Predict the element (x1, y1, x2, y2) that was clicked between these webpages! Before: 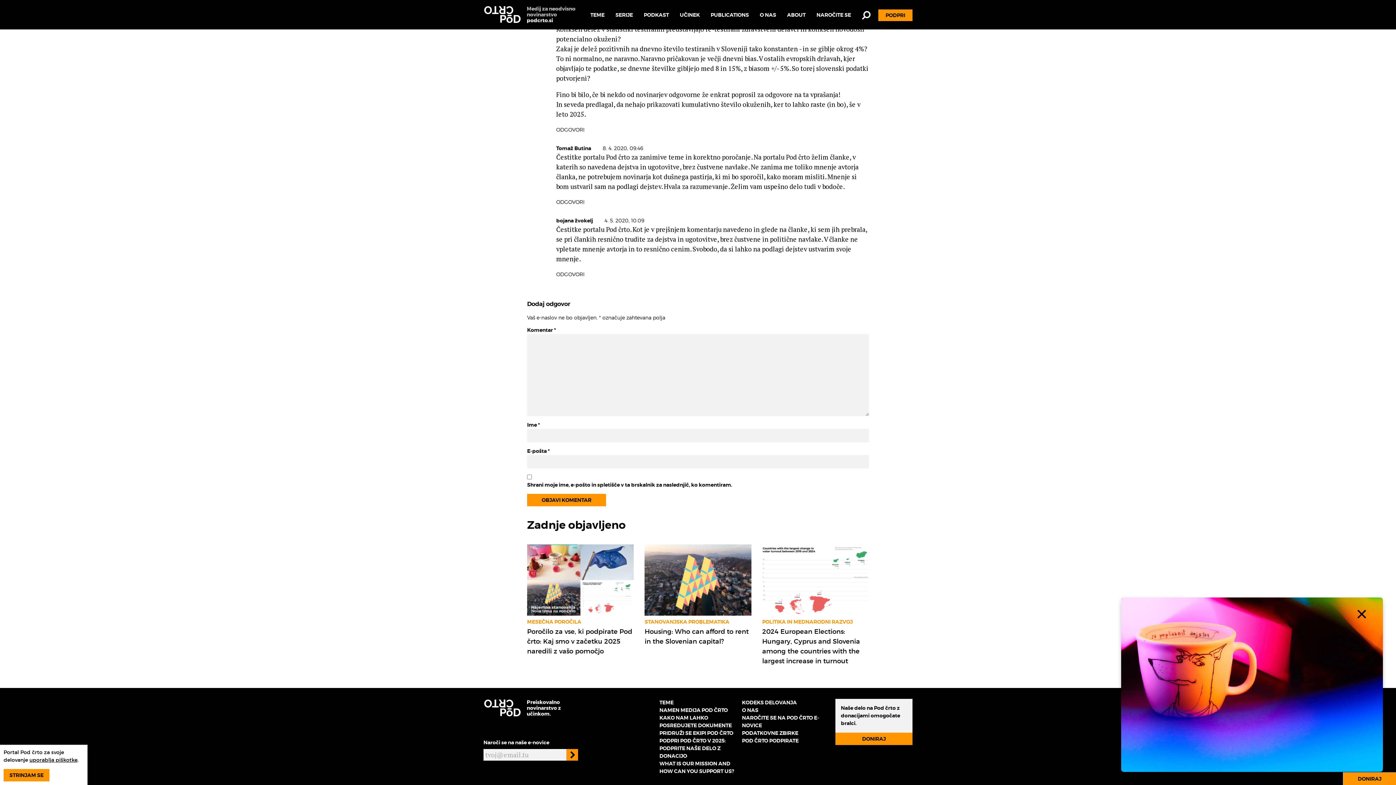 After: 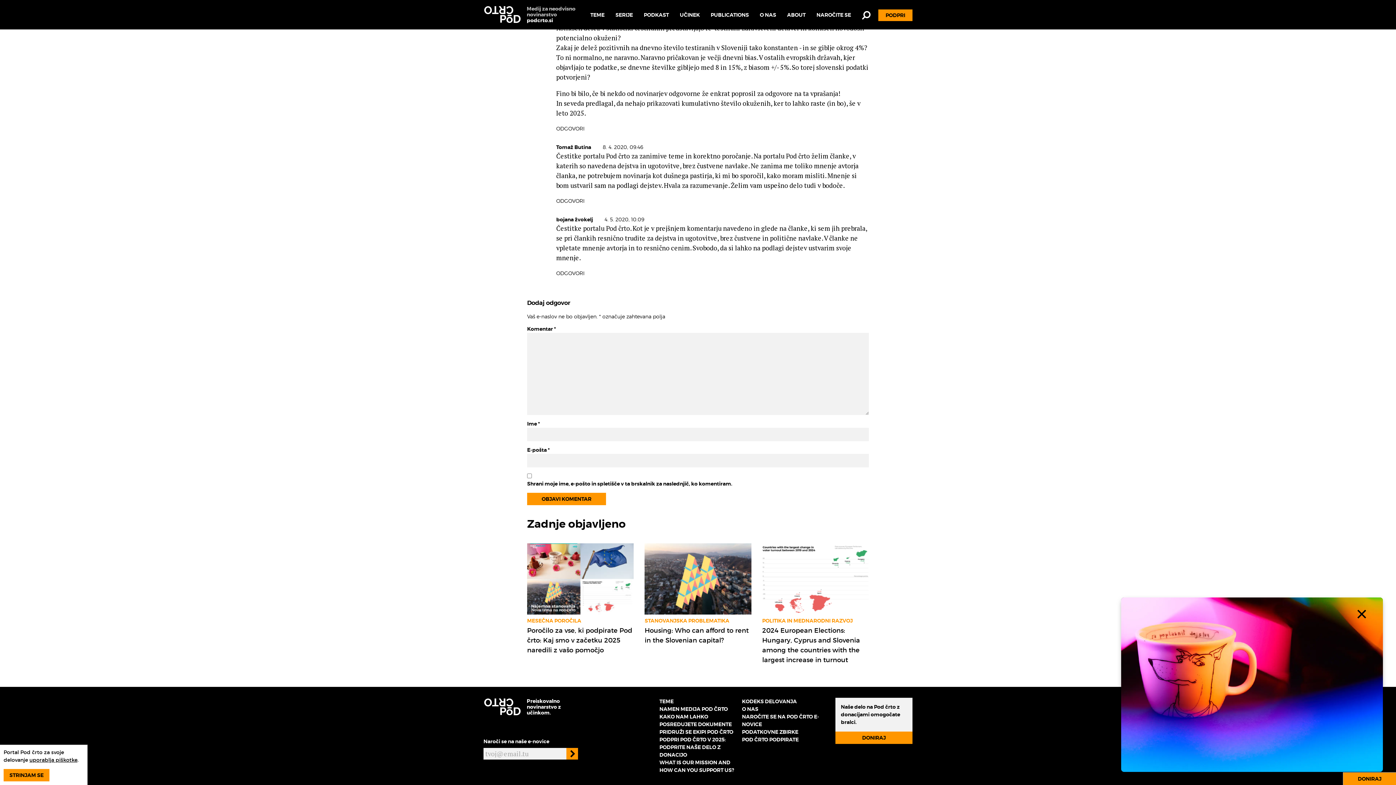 Action: bbox: (556, 271, 584, 277) label: ODGOVORI